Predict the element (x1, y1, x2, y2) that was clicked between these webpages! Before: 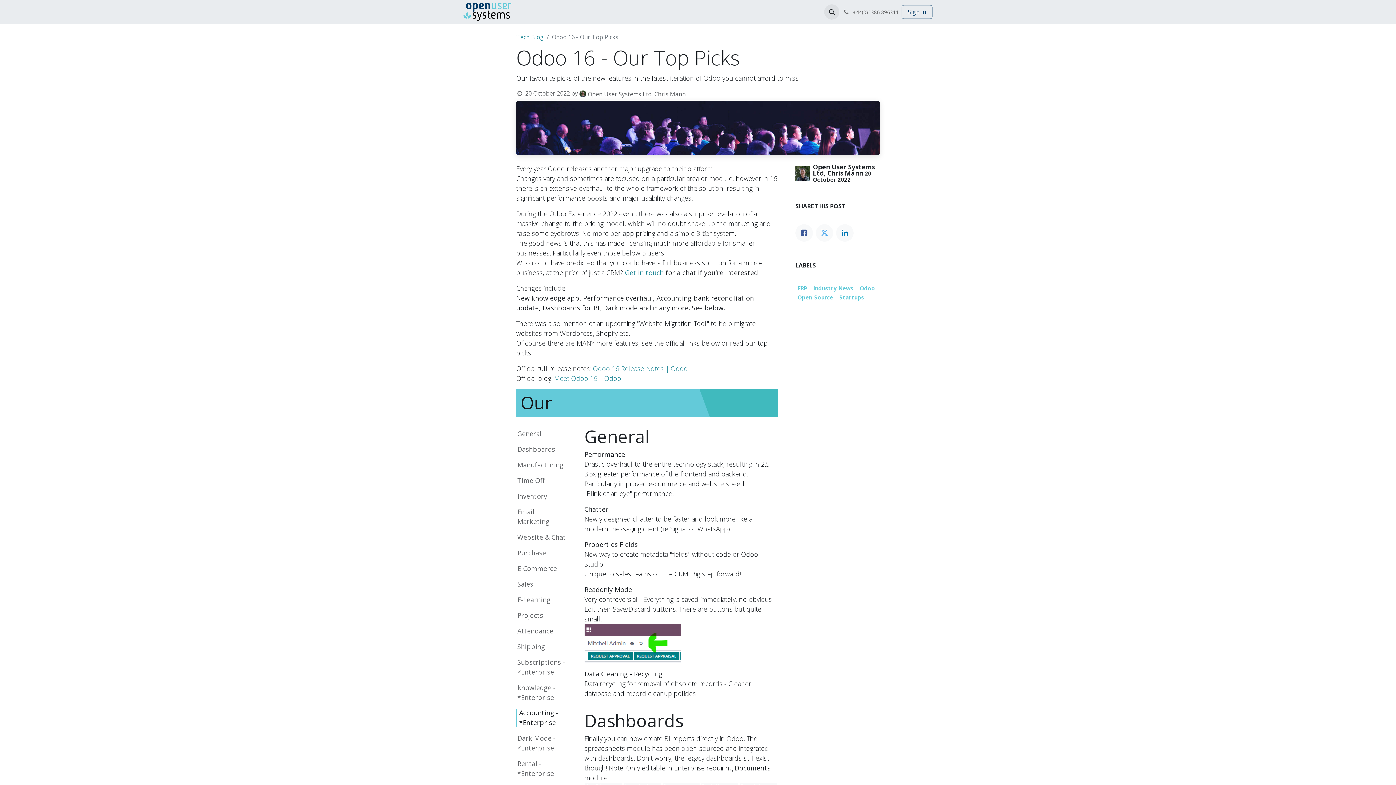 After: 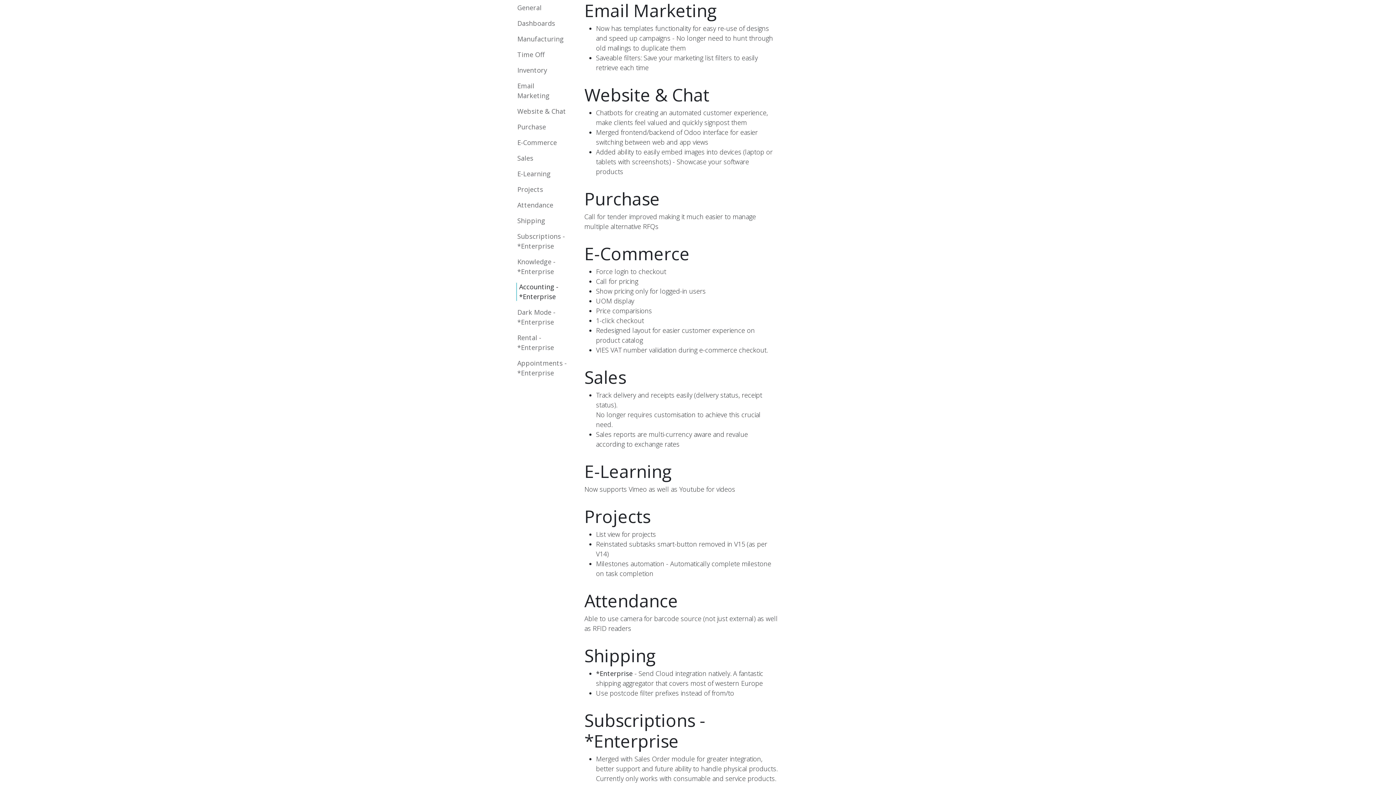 Action: label: Email Marketing bbox: (516, 504, 573, 529)